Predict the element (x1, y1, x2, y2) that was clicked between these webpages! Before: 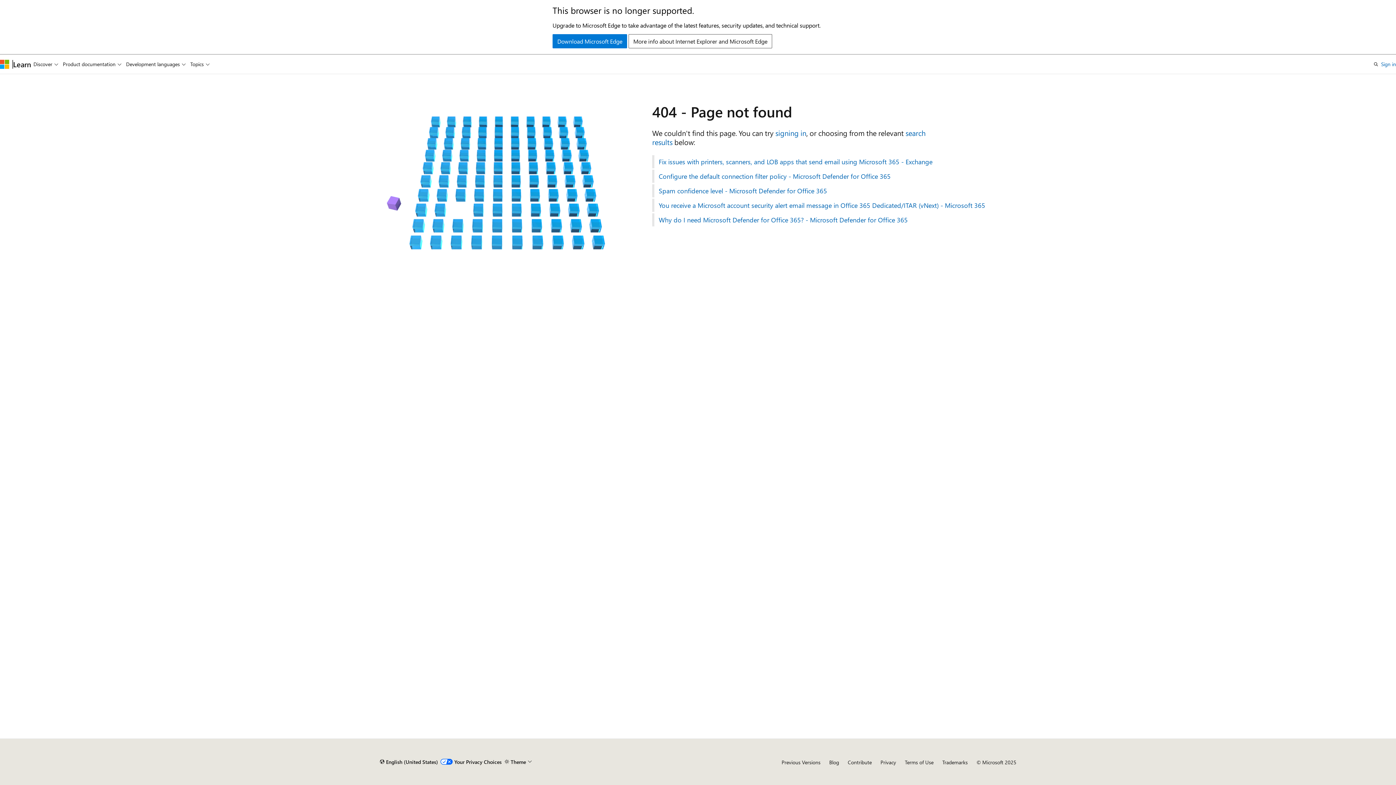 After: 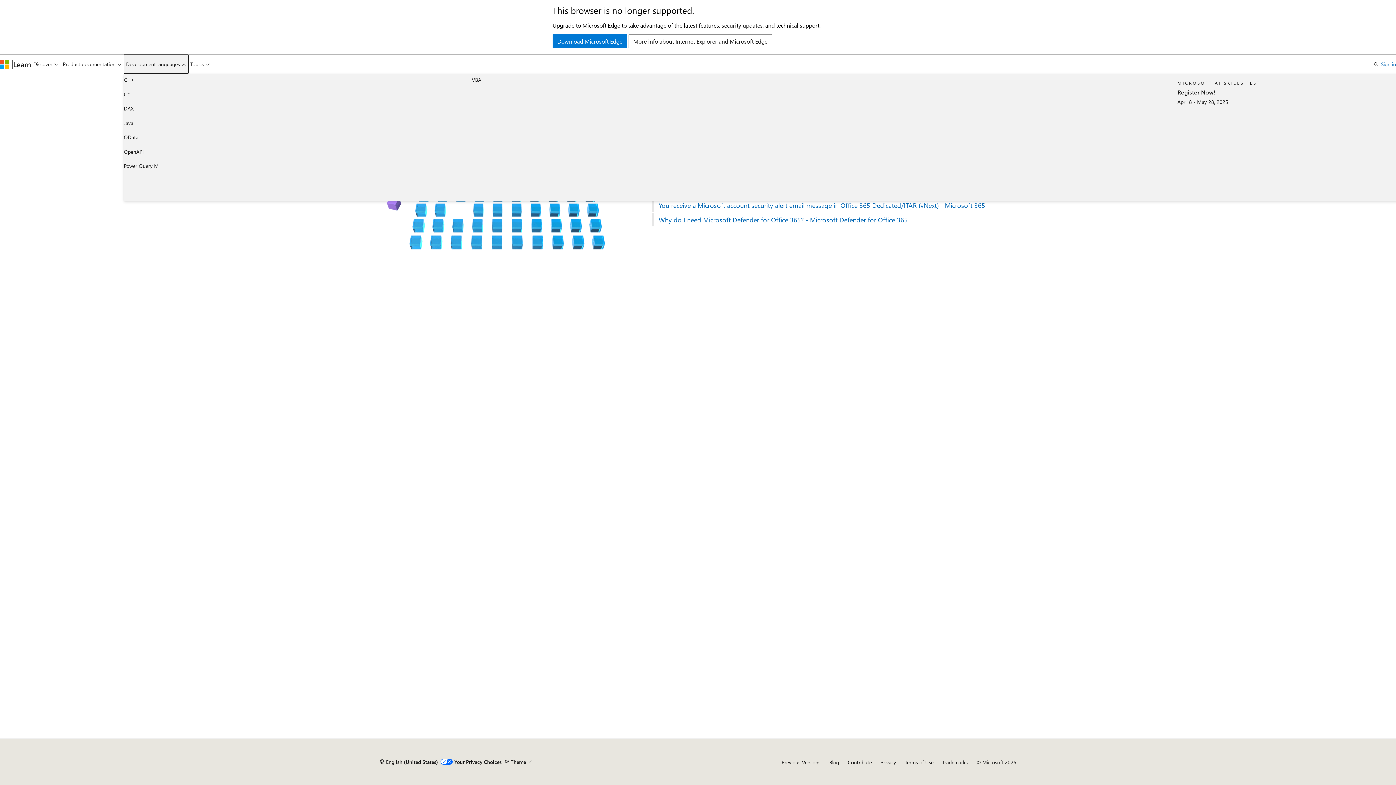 Action: bbox: (123, 54, 188, 73) label: Development languages